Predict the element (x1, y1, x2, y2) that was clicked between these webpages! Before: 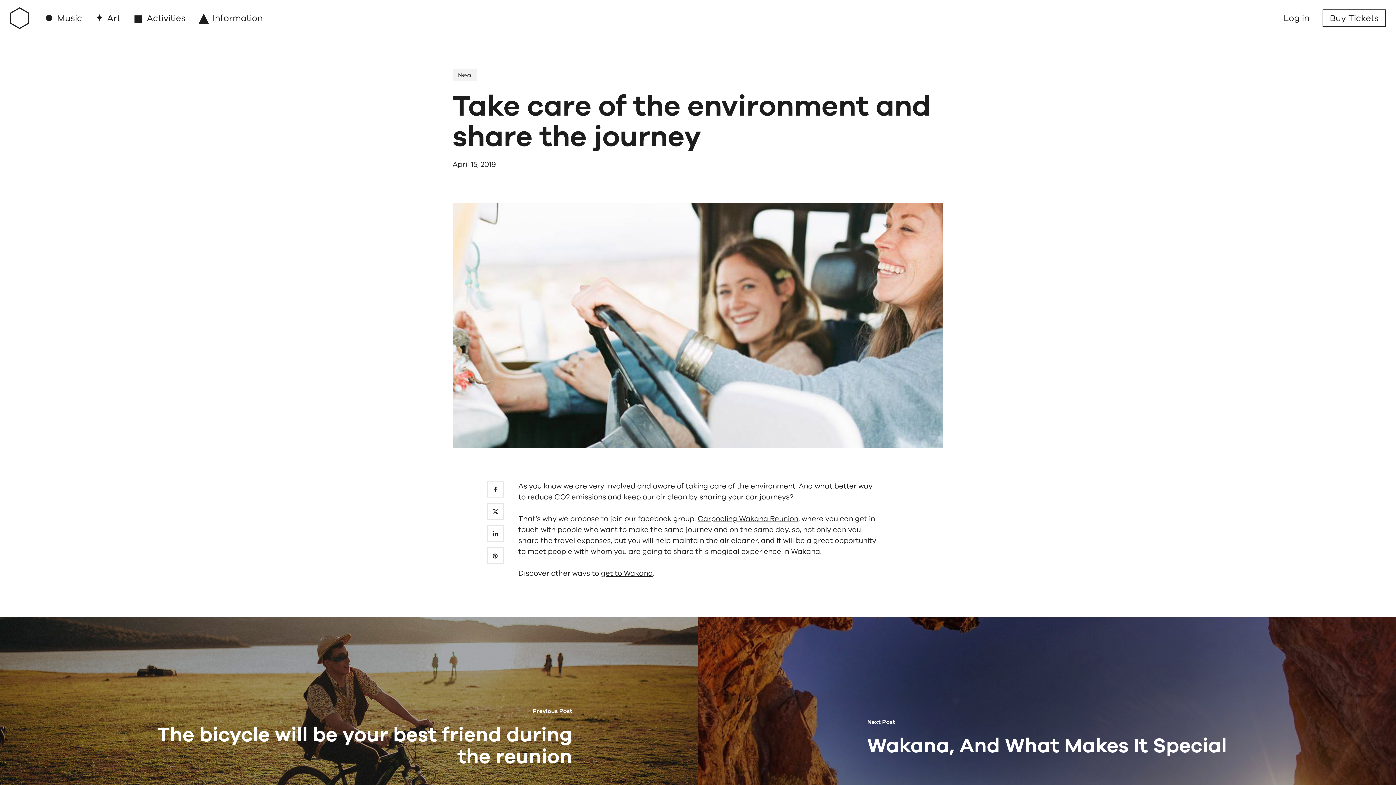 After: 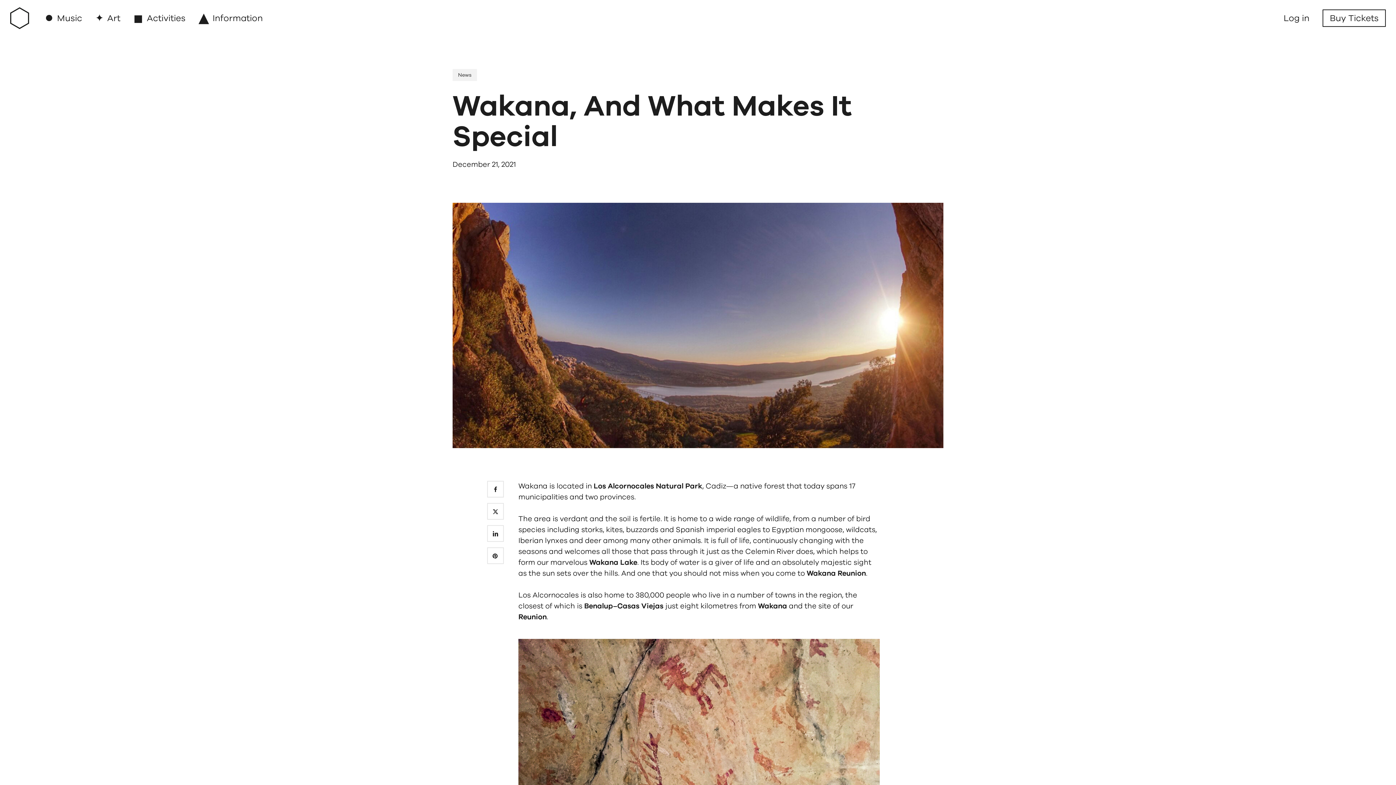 Action: bbox: (698, 617, 1396, 856) label: Wakana, And What Makes It Special